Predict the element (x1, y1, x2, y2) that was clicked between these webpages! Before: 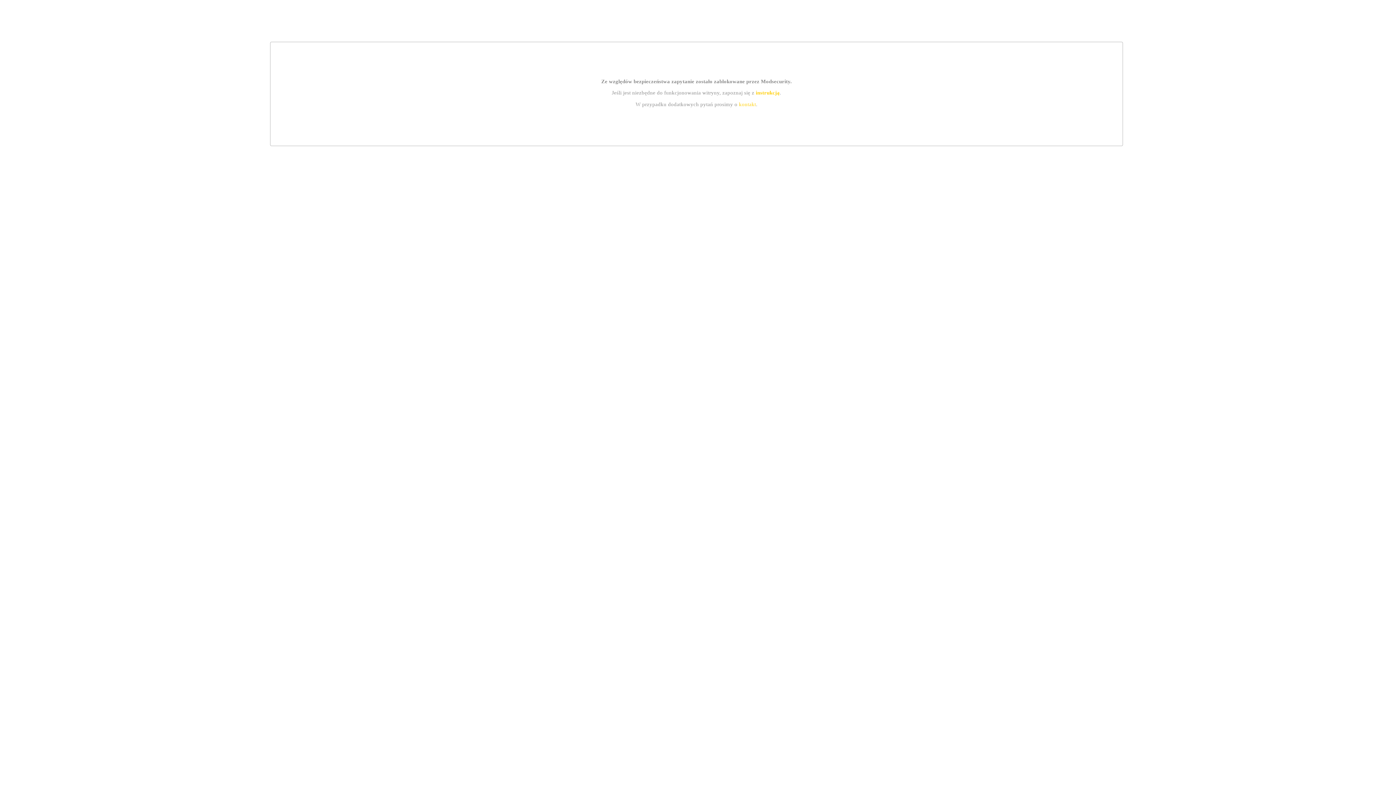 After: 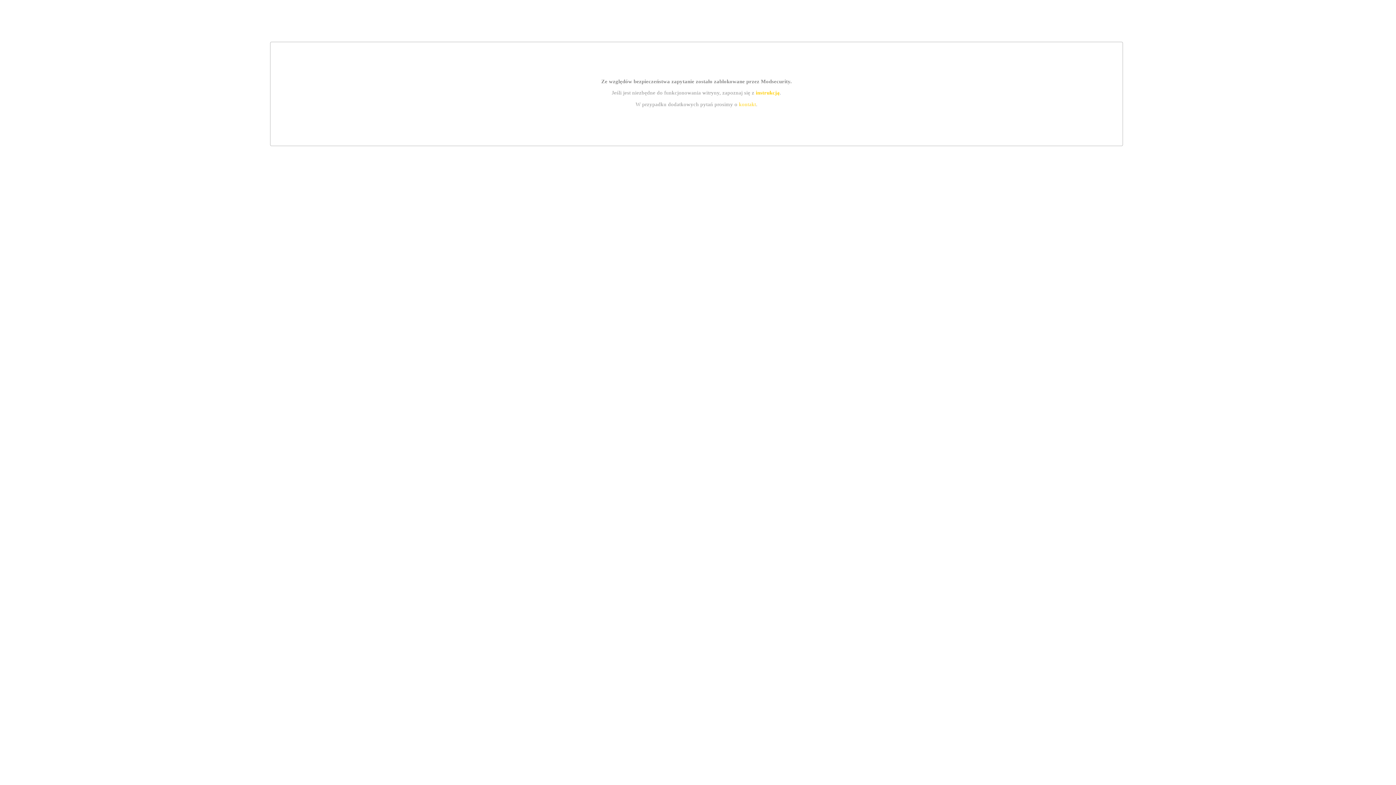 Action: label: instrukcją bbox: (755, 89, 779, 95)